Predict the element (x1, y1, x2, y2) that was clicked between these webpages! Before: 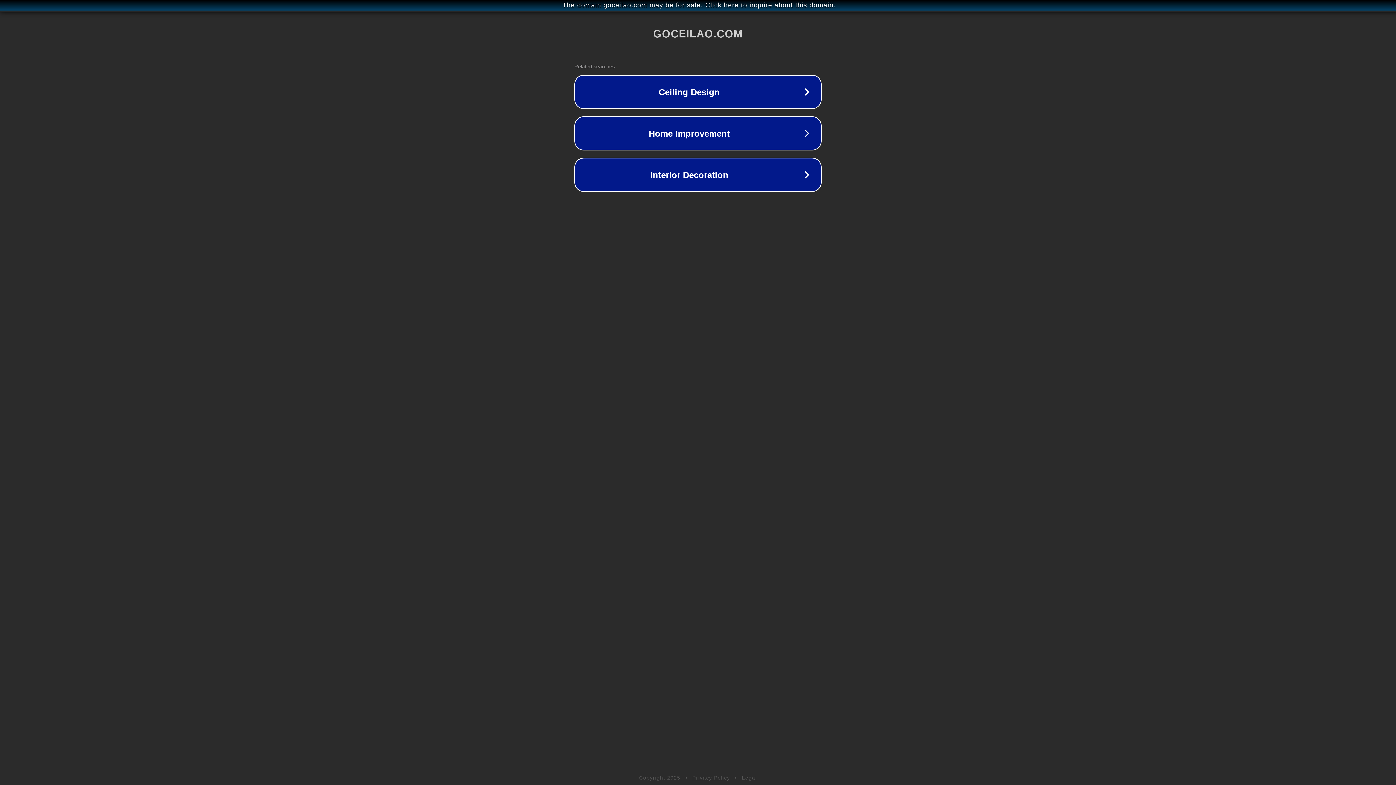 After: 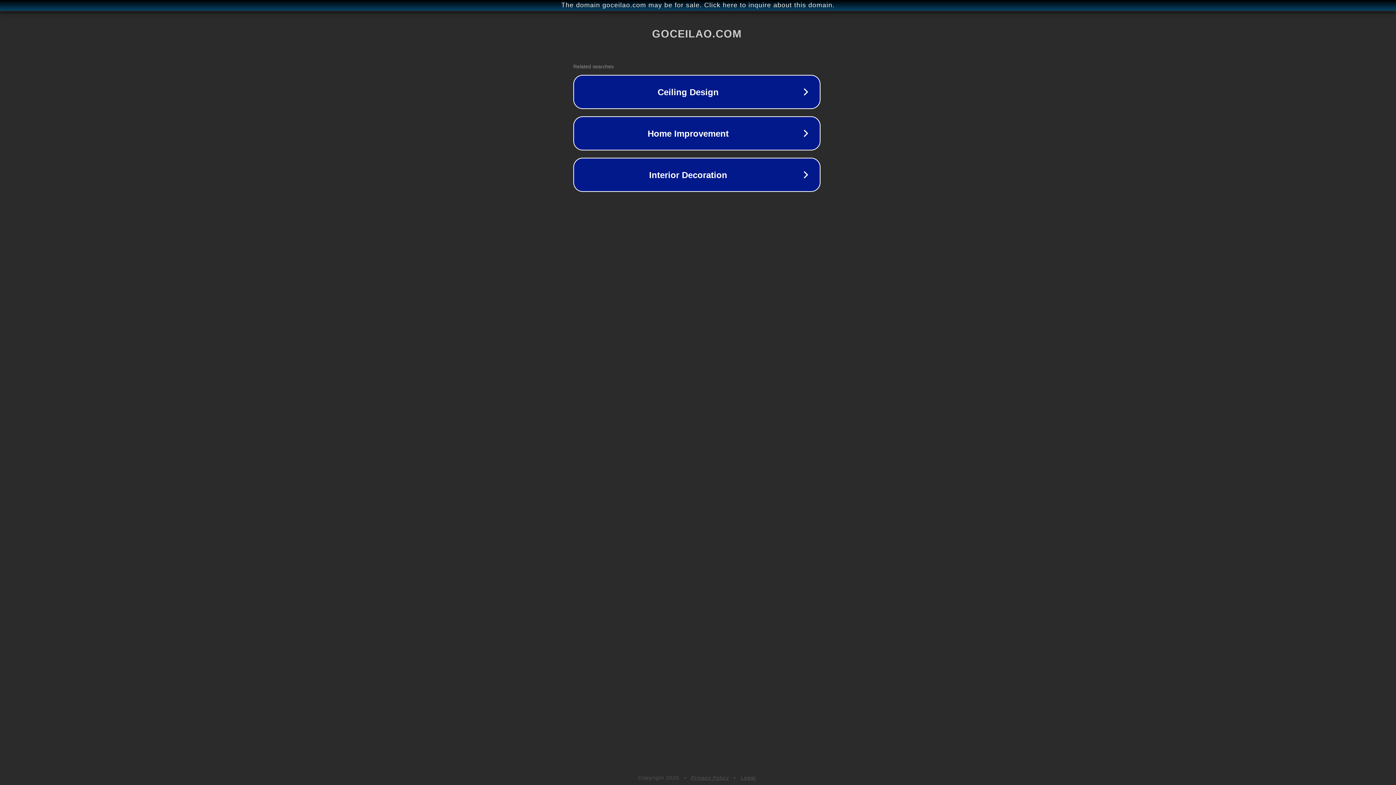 Action: label: The domain goceilao.com may be for sale. Click here to inquire about this domain. bbox: (1, 1, 1397, 9)